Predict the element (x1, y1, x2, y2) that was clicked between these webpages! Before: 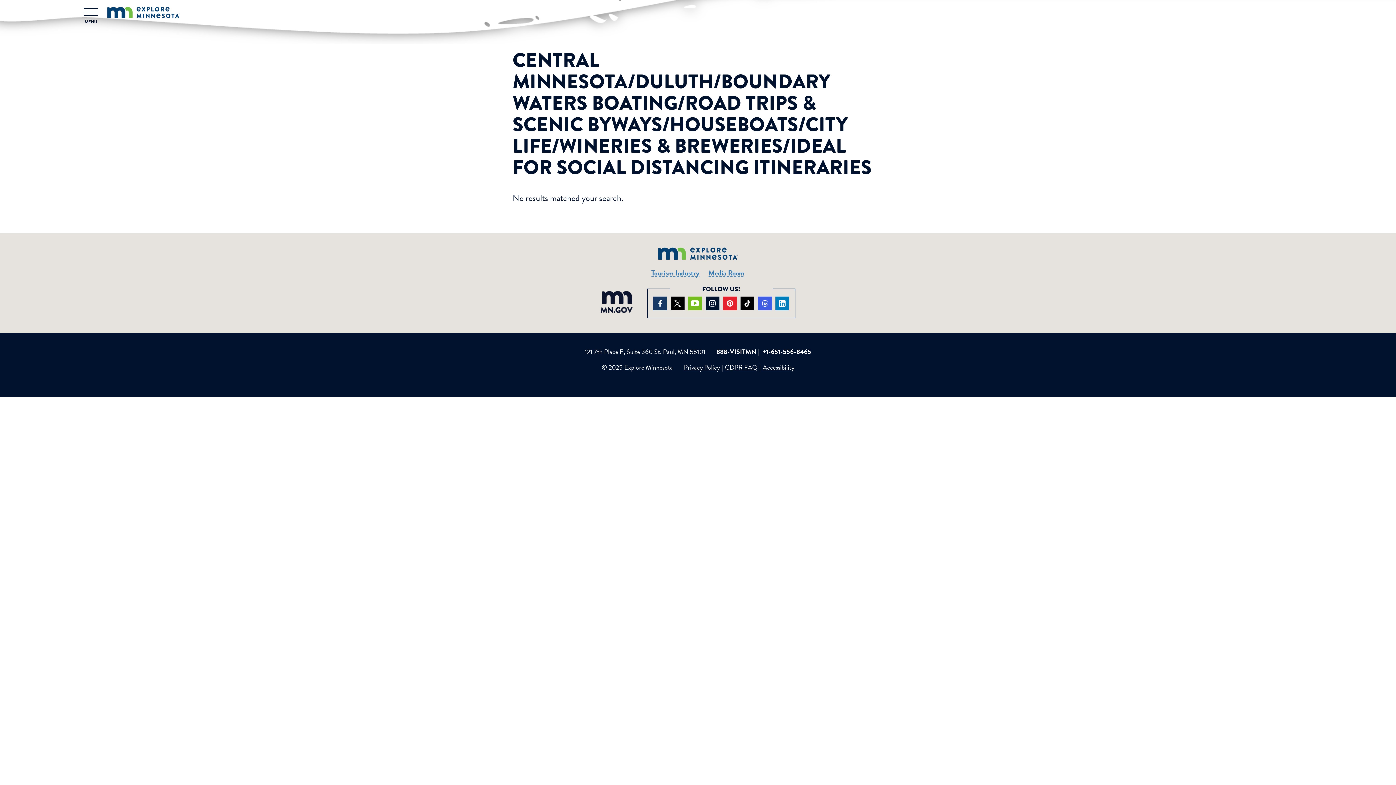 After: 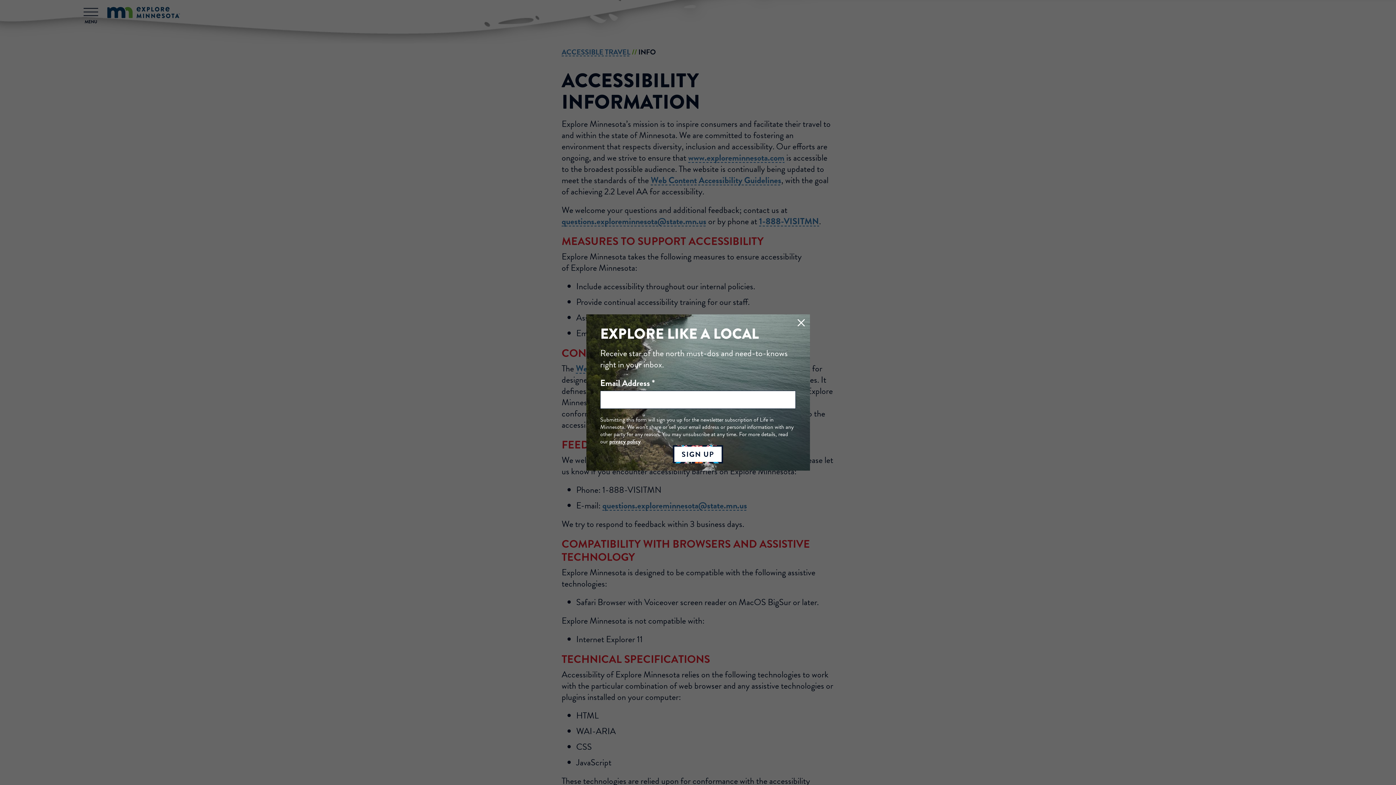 Action: bbox: (762, 363, 794, 371) label: Accessibility